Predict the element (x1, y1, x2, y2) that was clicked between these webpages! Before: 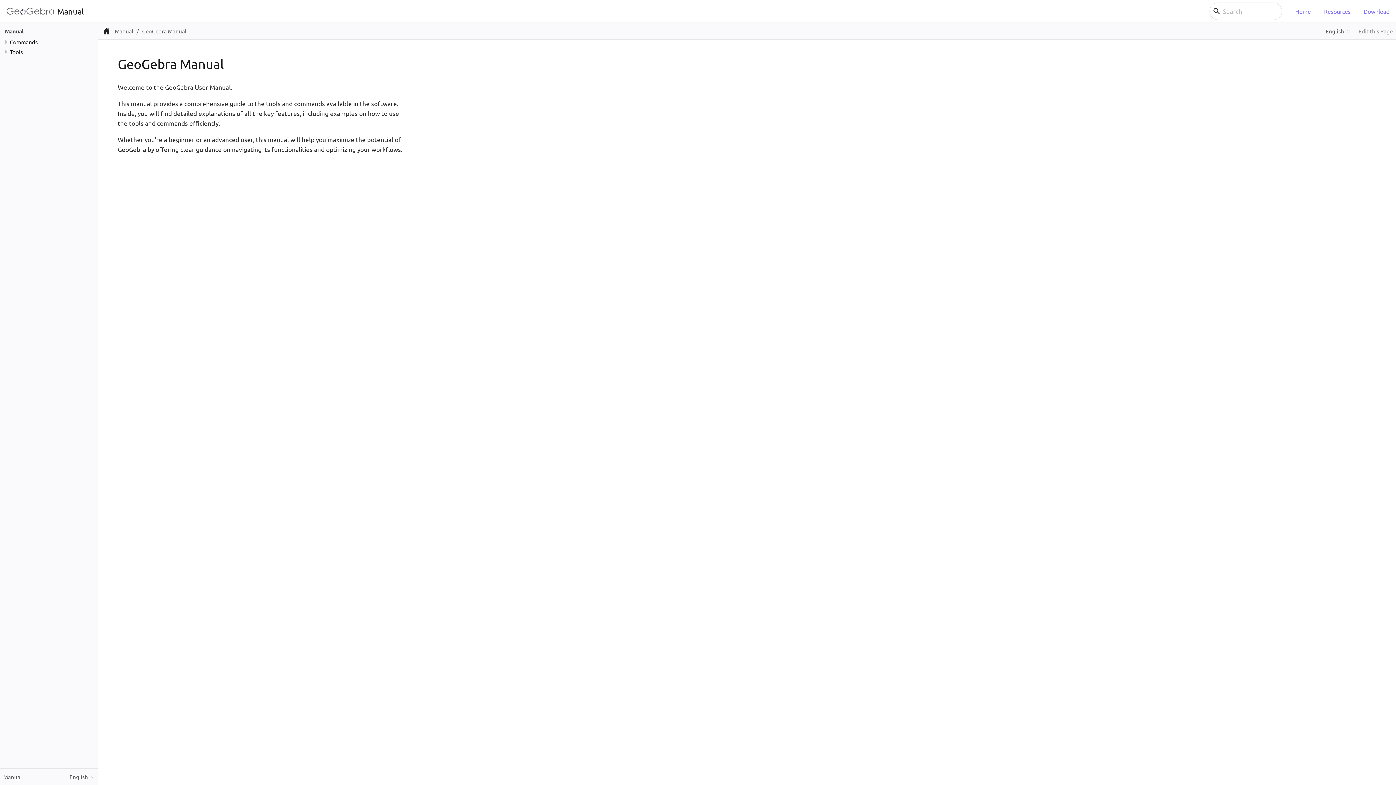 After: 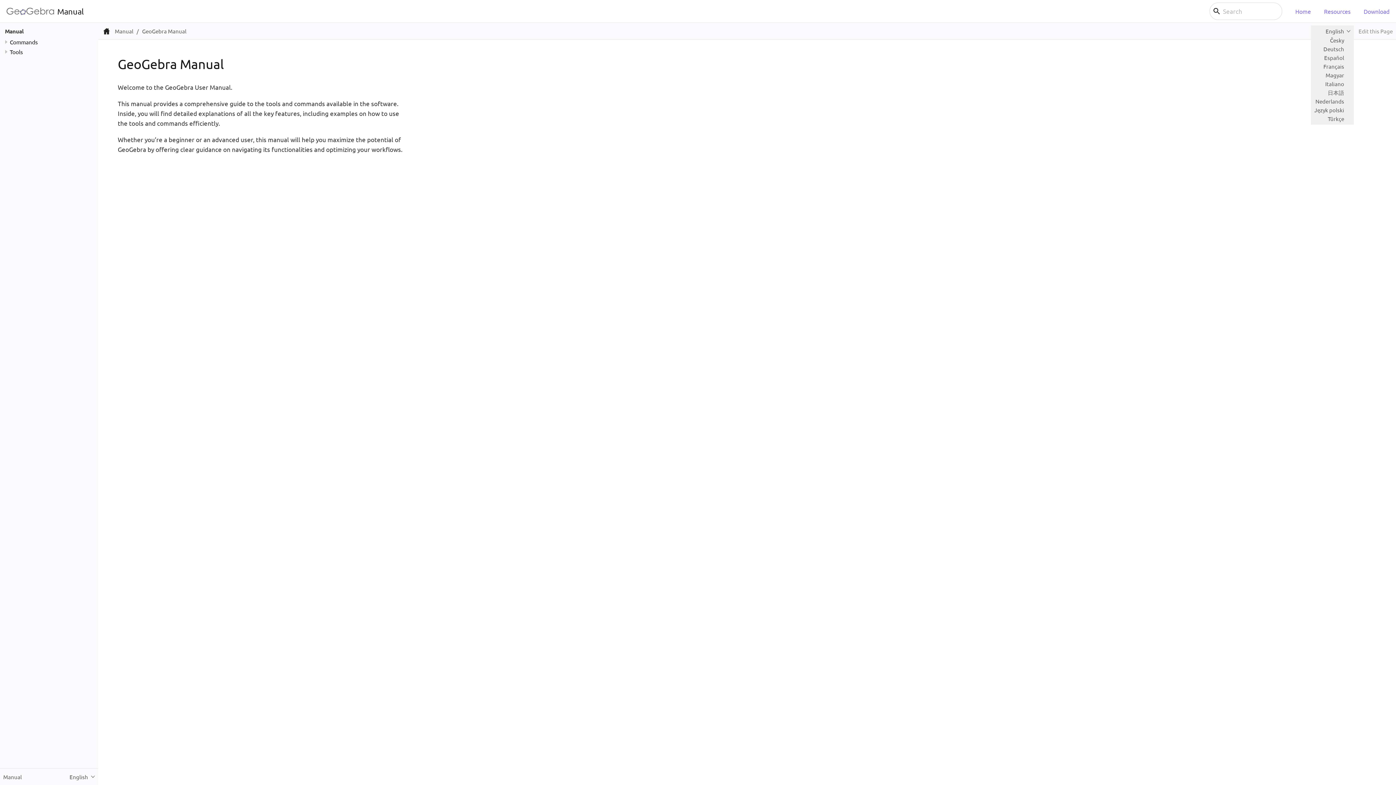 Action: bbox: (1322, 25, 1354, 36) label: English